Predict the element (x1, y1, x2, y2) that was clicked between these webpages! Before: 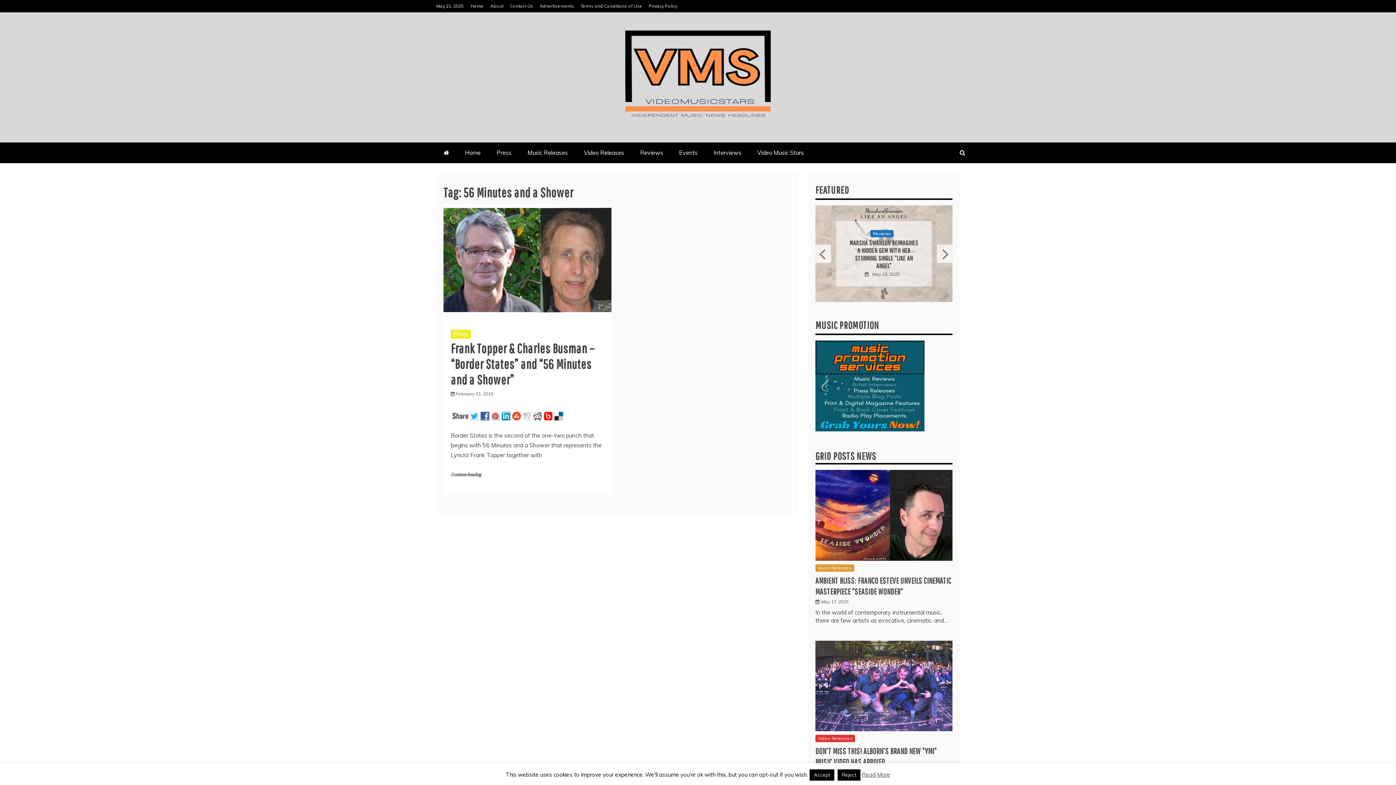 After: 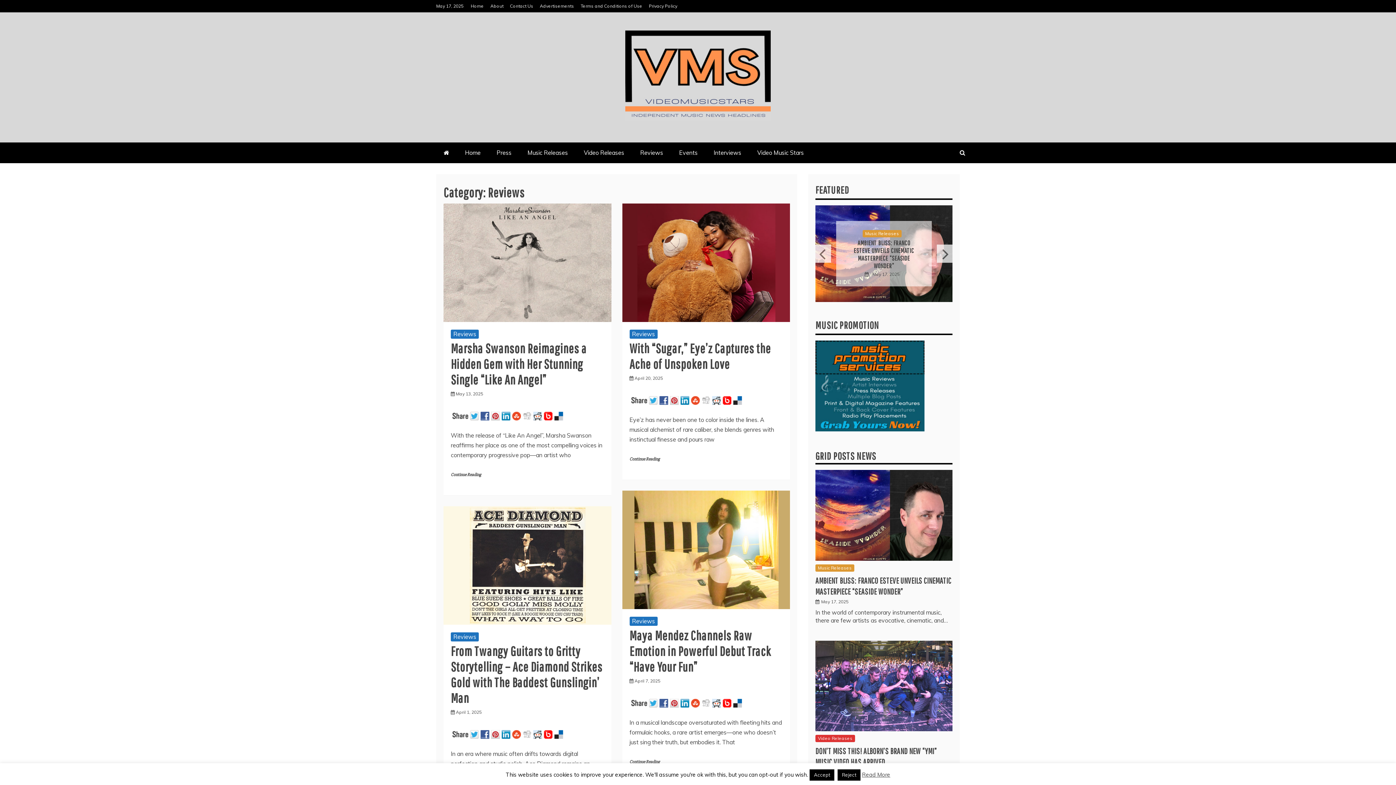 Action: bbox: (633, 142, 670, 163) label: Reviews